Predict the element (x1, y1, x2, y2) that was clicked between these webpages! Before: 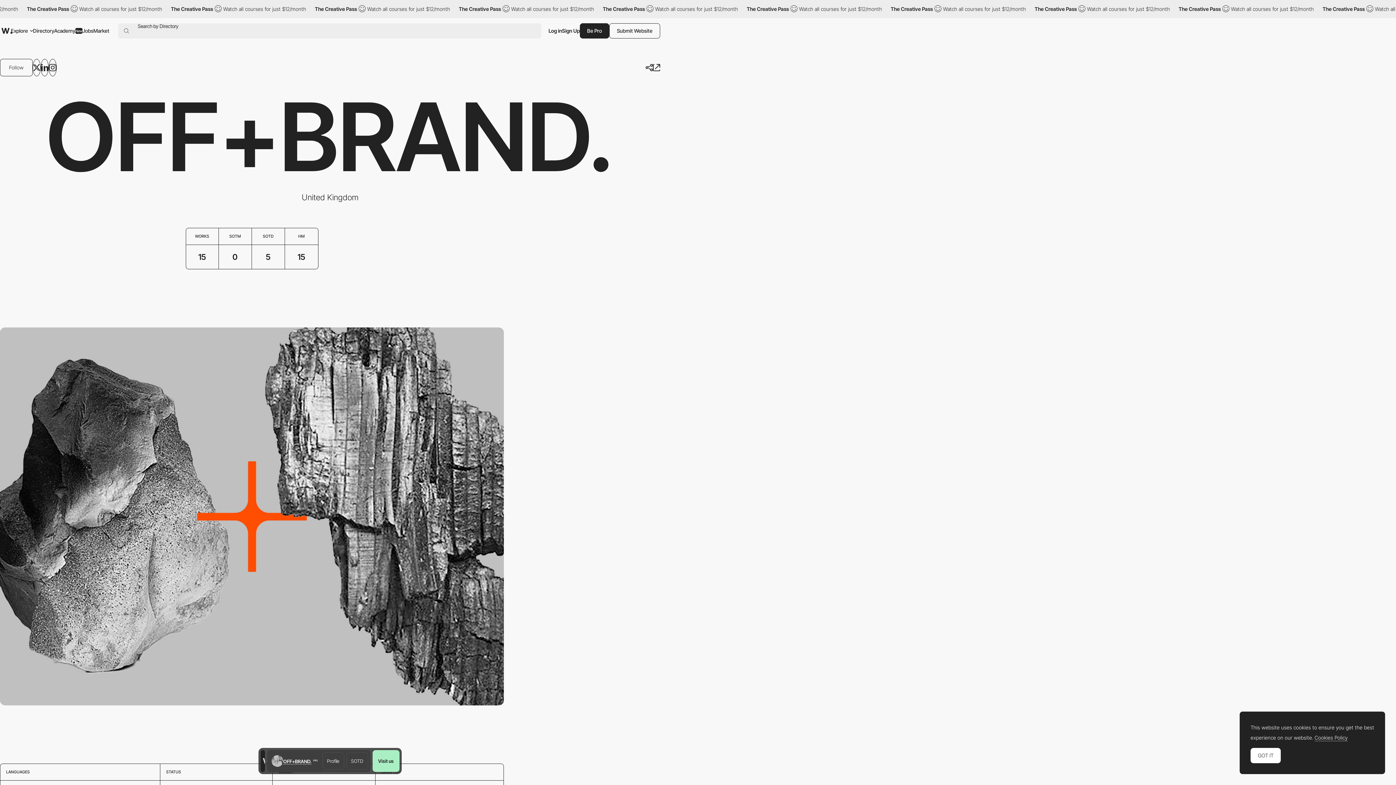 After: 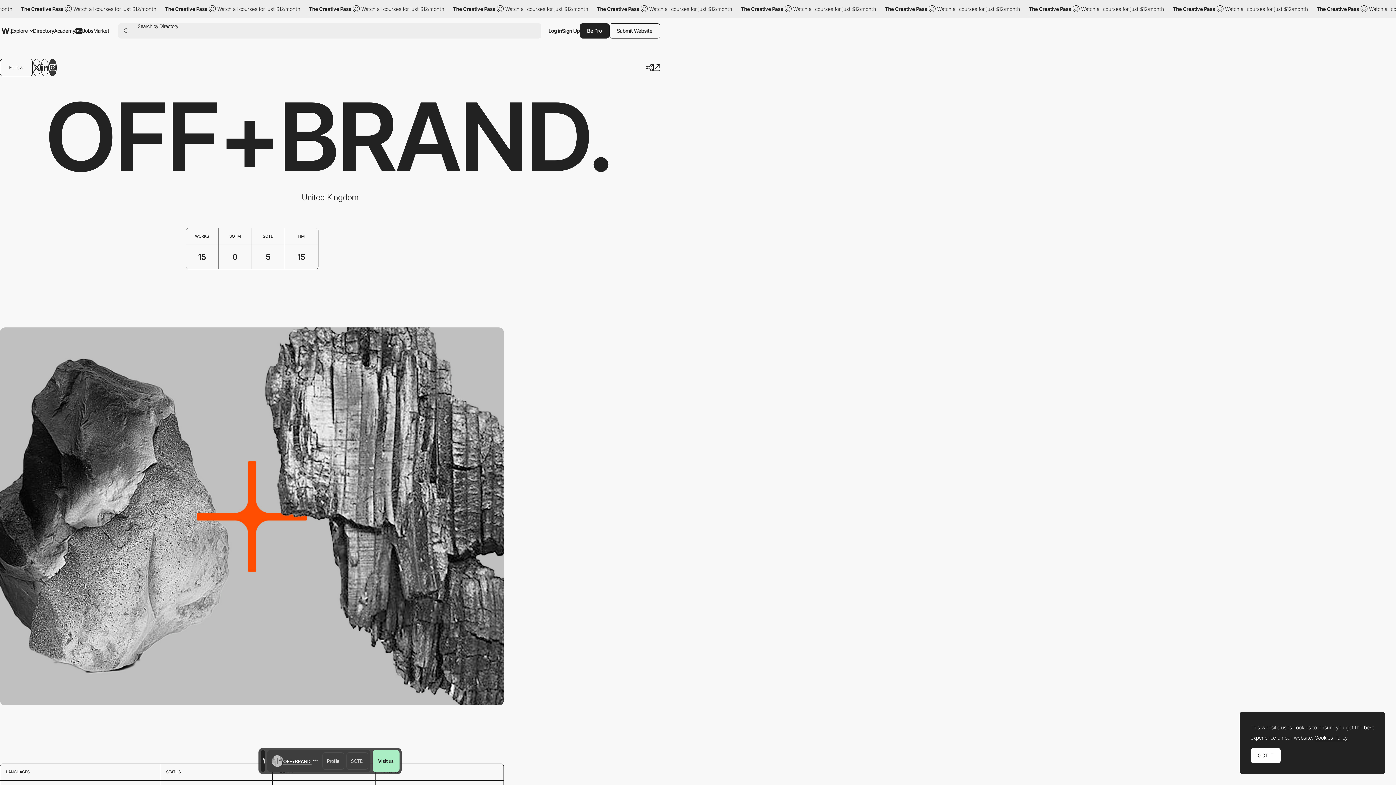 Action: bbox: (48, 58, 56, 76)